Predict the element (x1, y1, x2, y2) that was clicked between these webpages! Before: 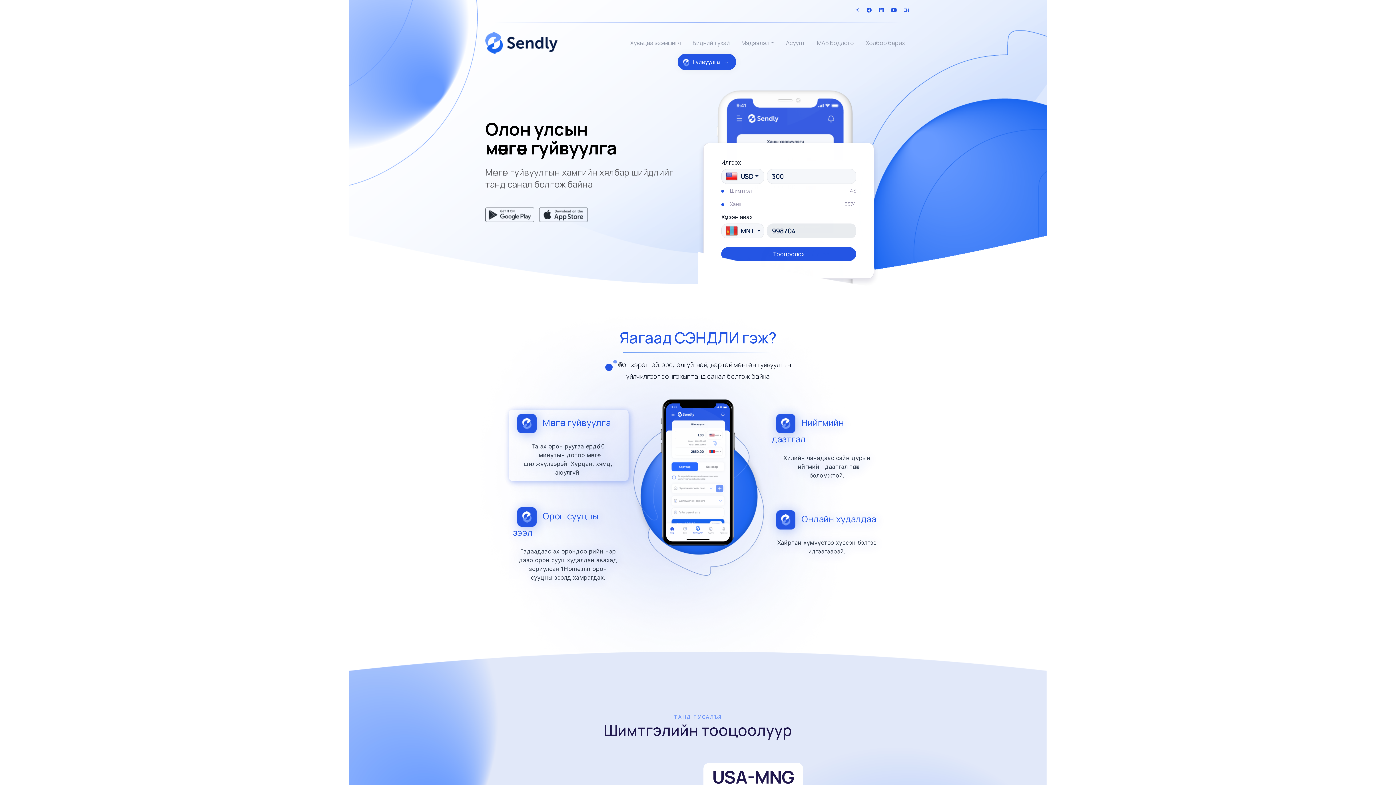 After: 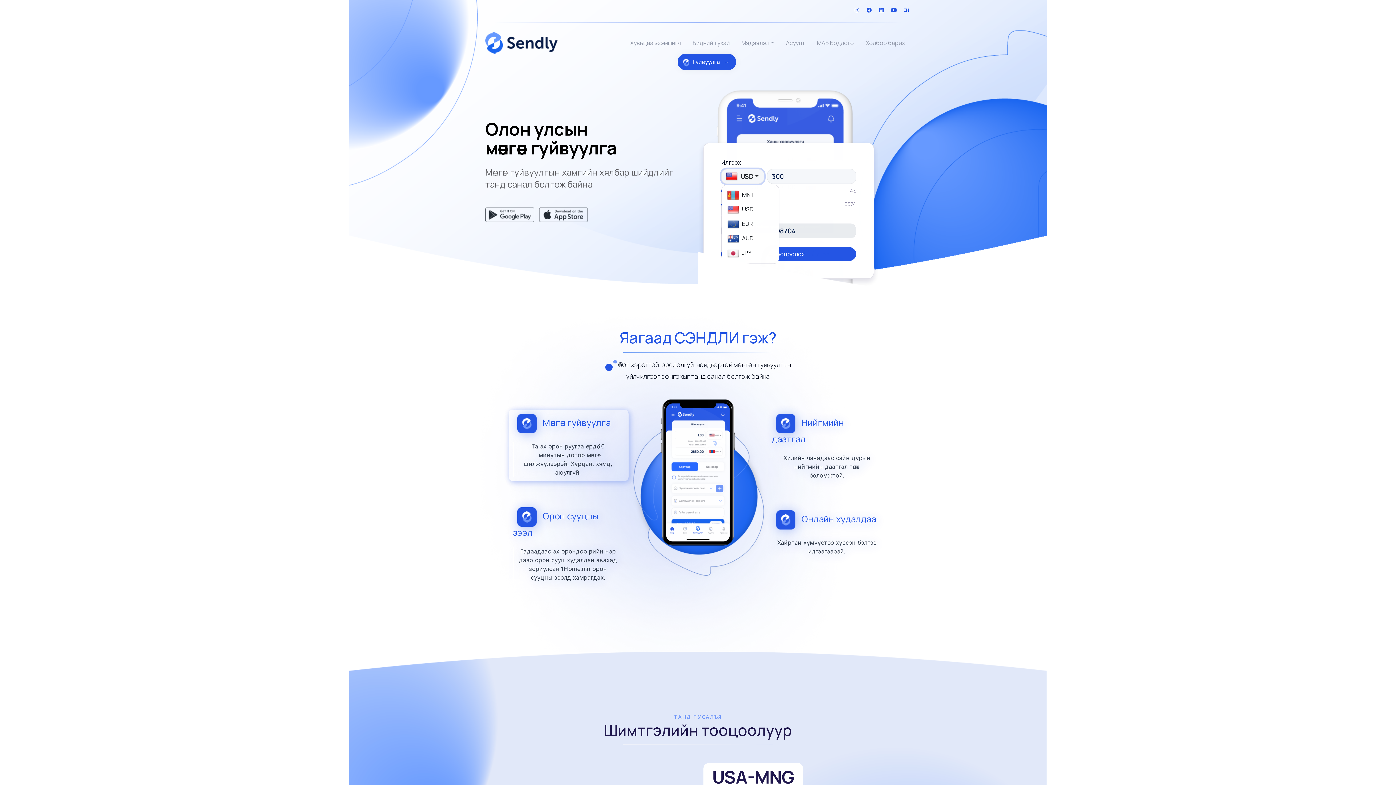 Action: label: USD bbox: (721, 168, 764, 183)